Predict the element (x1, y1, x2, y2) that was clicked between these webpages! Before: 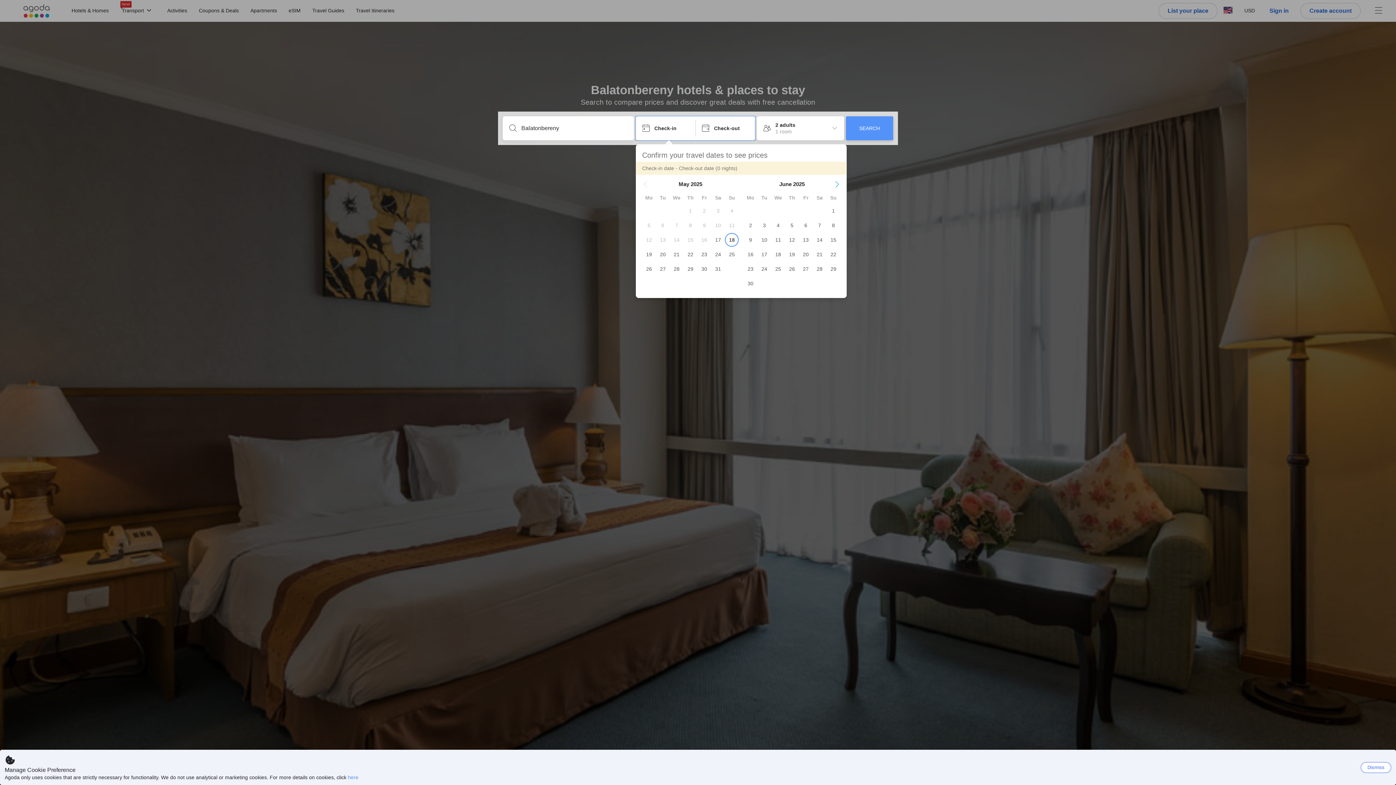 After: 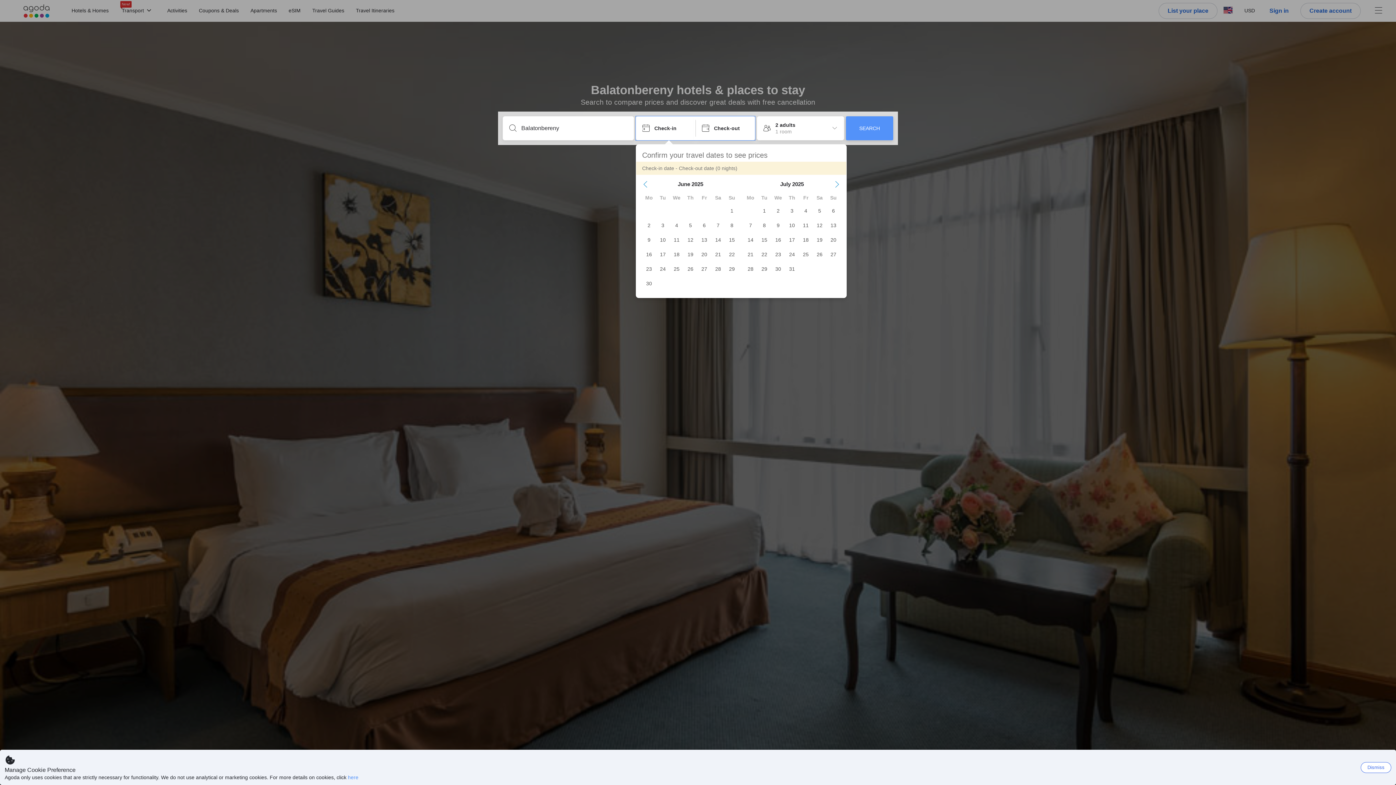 Action: label: Next Month bbox: (834, 181, 840, 187)